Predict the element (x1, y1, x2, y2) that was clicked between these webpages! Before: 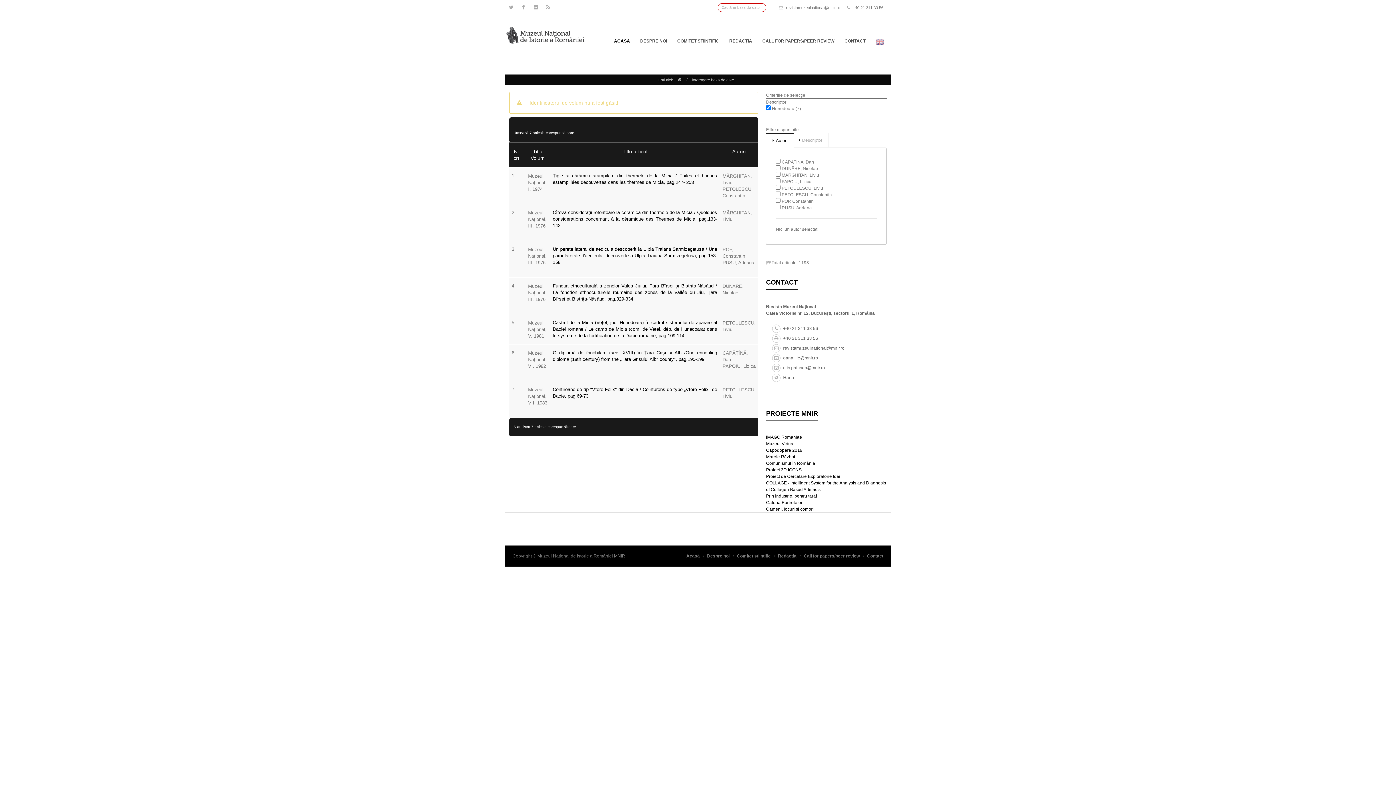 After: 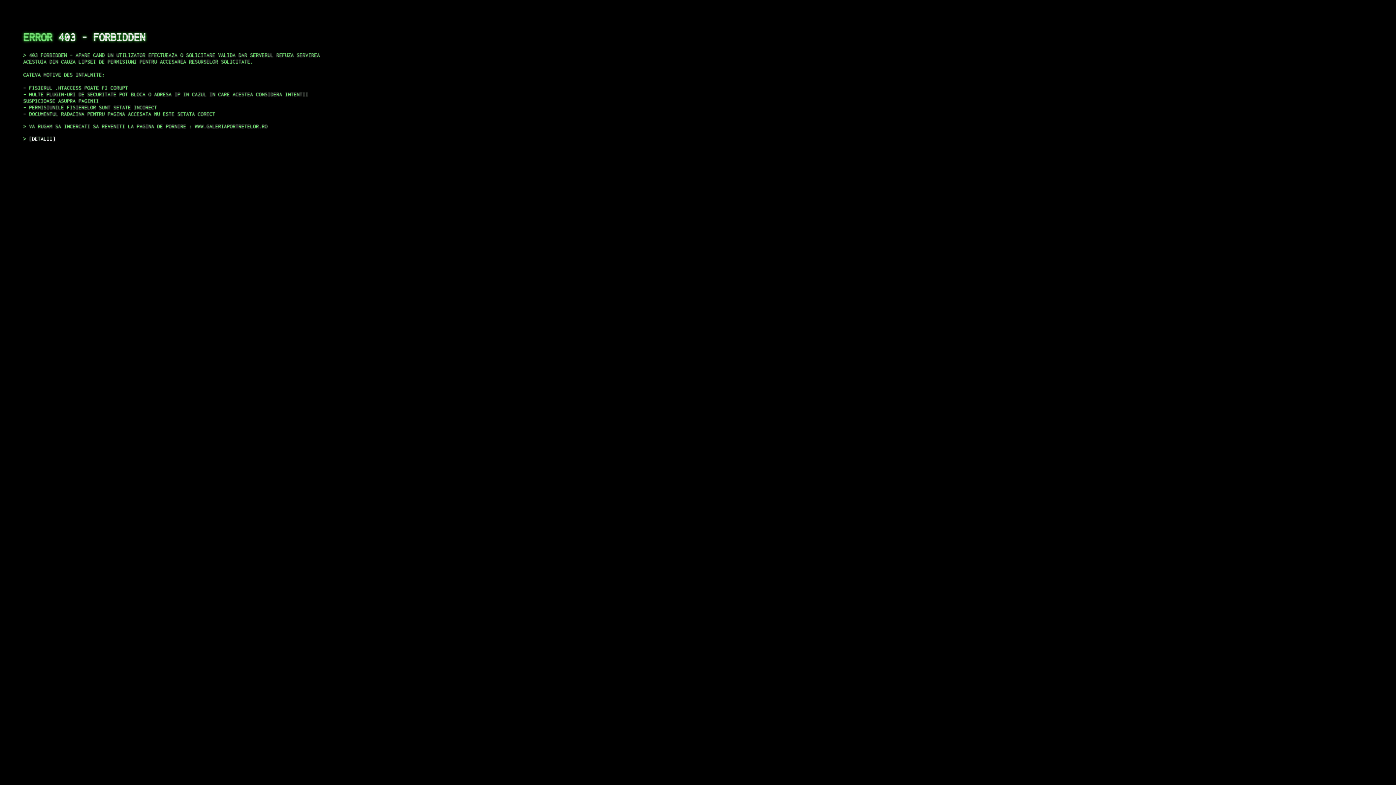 Action: bbox: (766, 500, 802, 505) label: Galeria Portretelor